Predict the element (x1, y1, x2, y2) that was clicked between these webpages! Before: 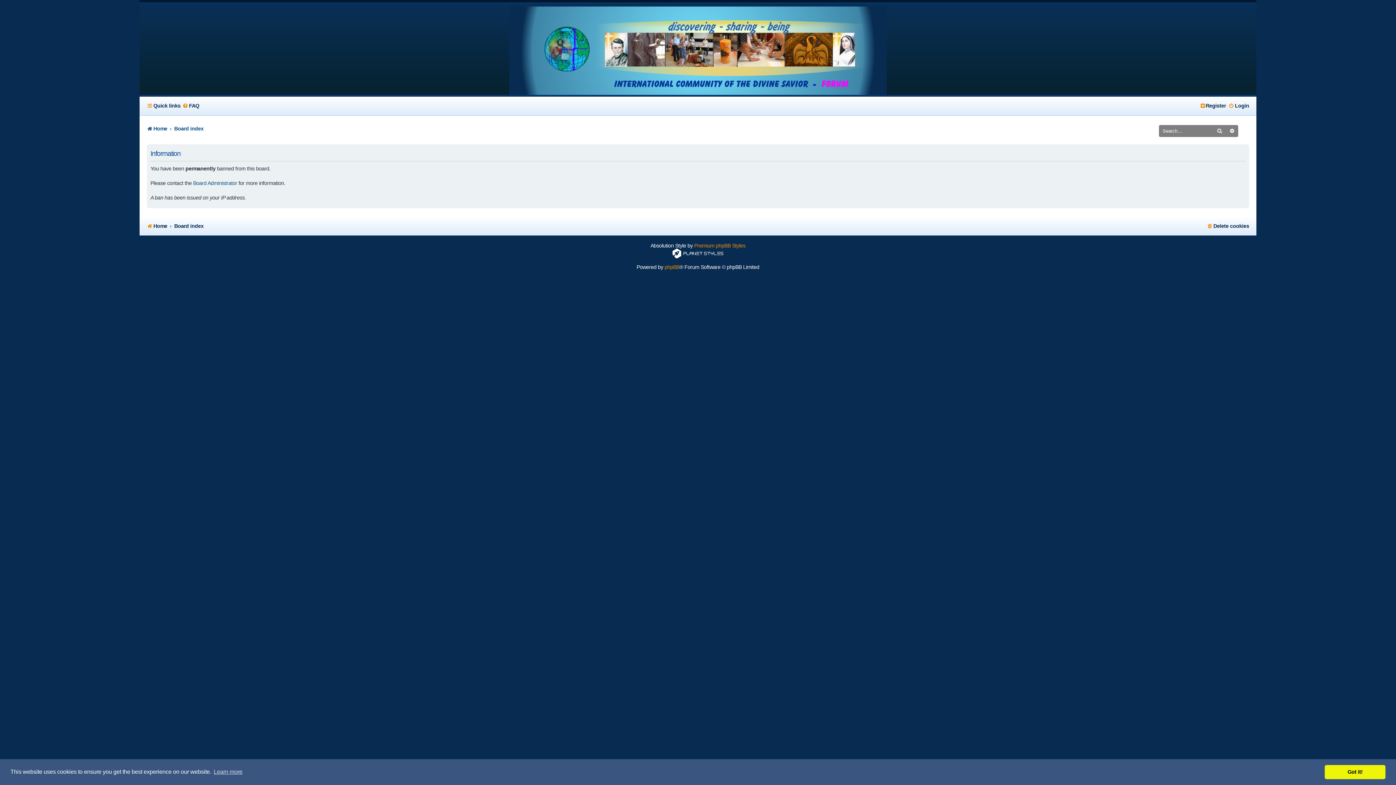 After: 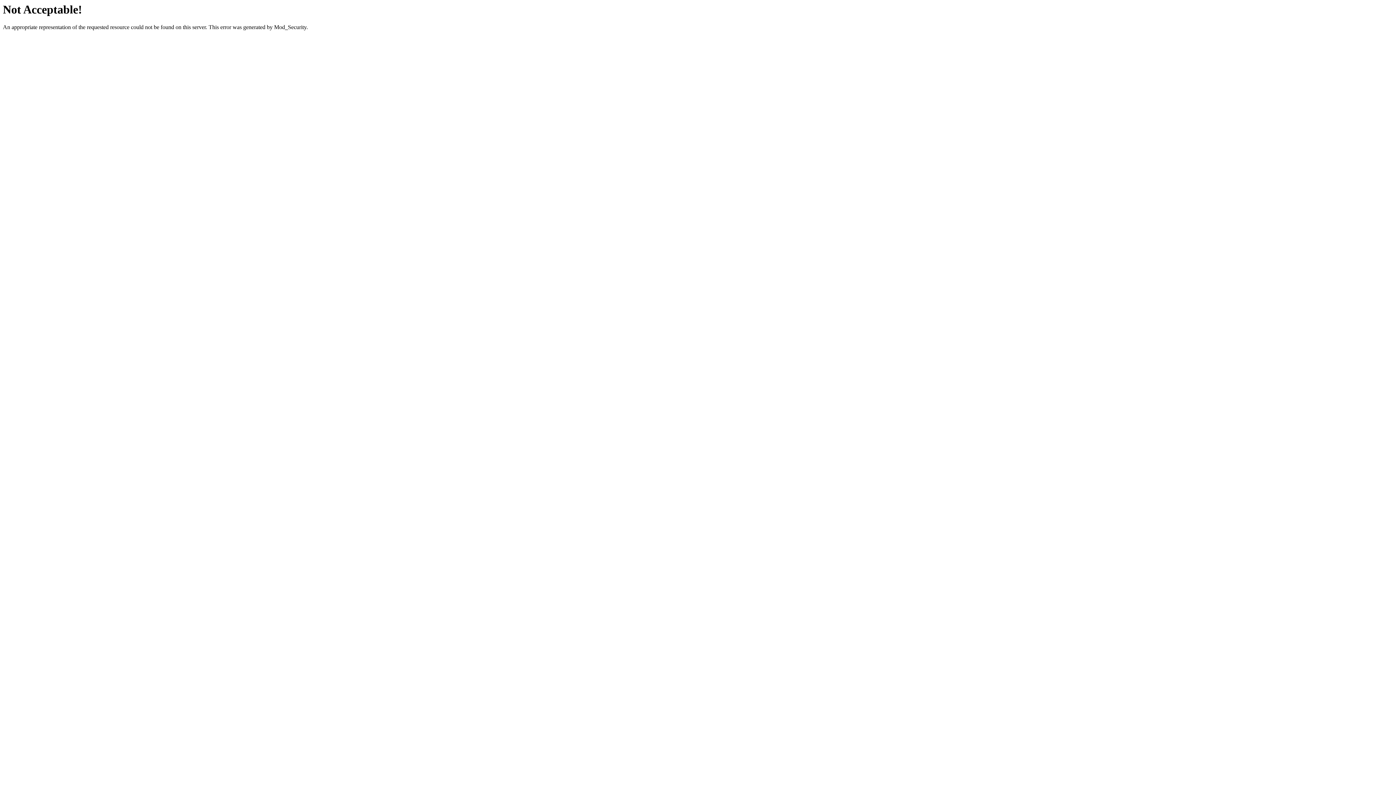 Action: label: Premium phpBB Styles bbox: (694, 242, 745, 248)